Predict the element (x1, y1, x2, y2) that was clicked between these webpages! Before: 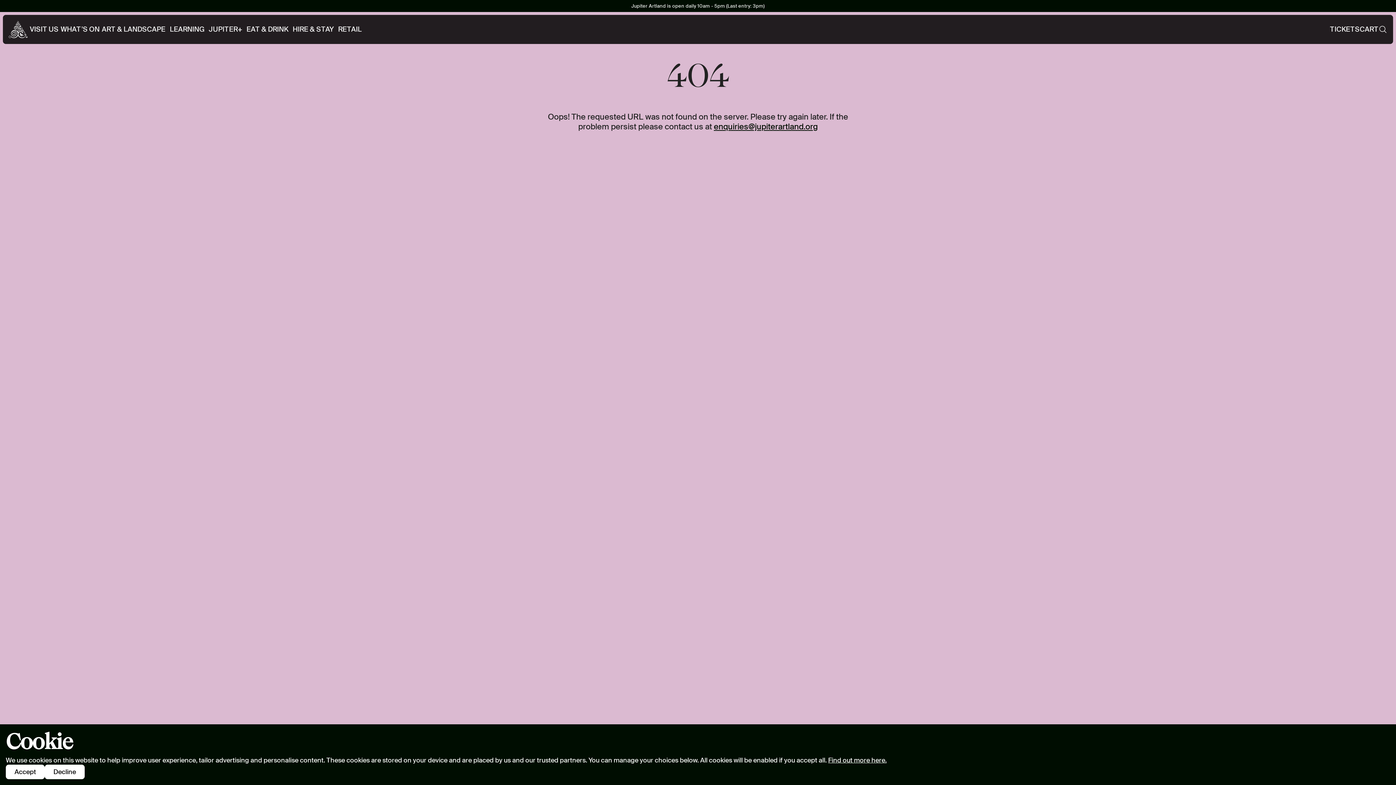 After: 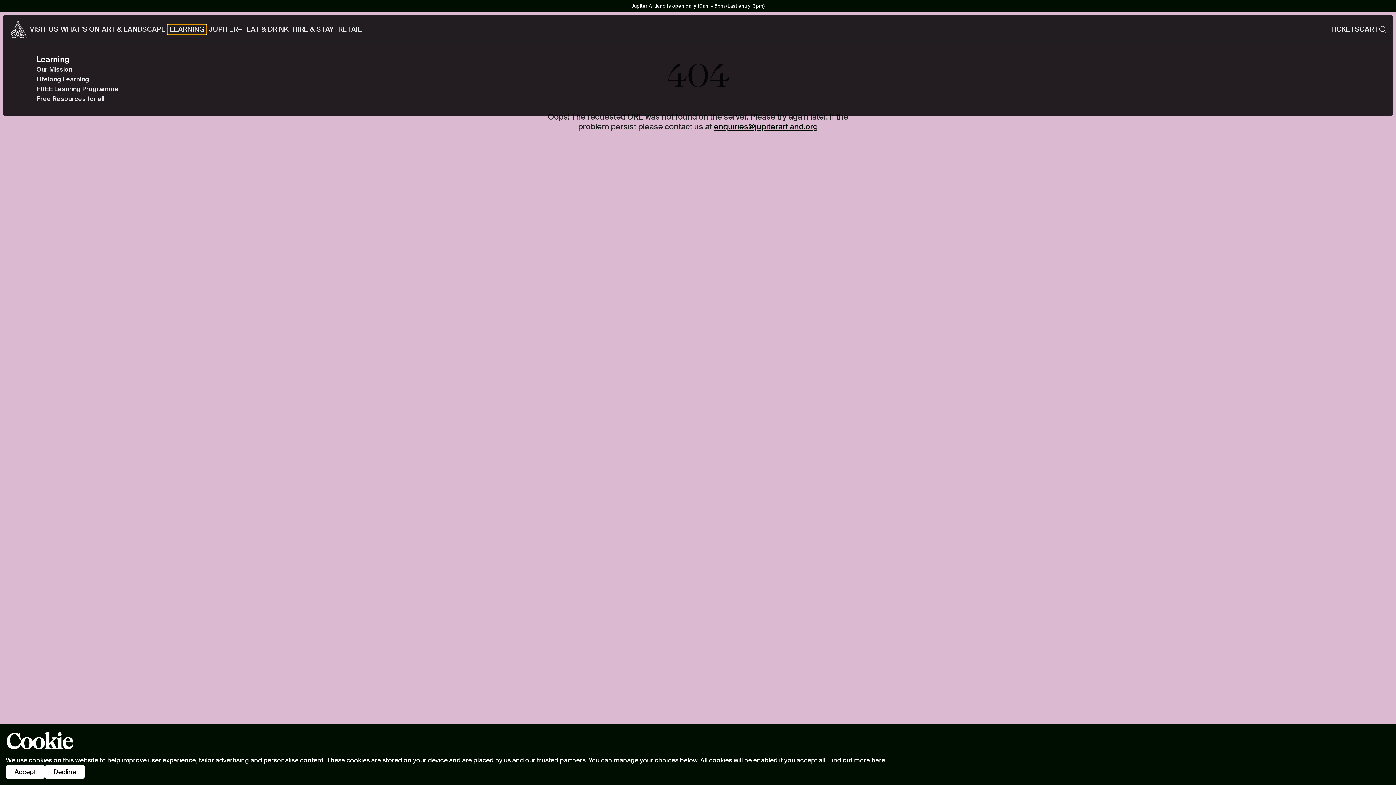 Action: label: LEARNING bbox: (167, 24, 206, 34)